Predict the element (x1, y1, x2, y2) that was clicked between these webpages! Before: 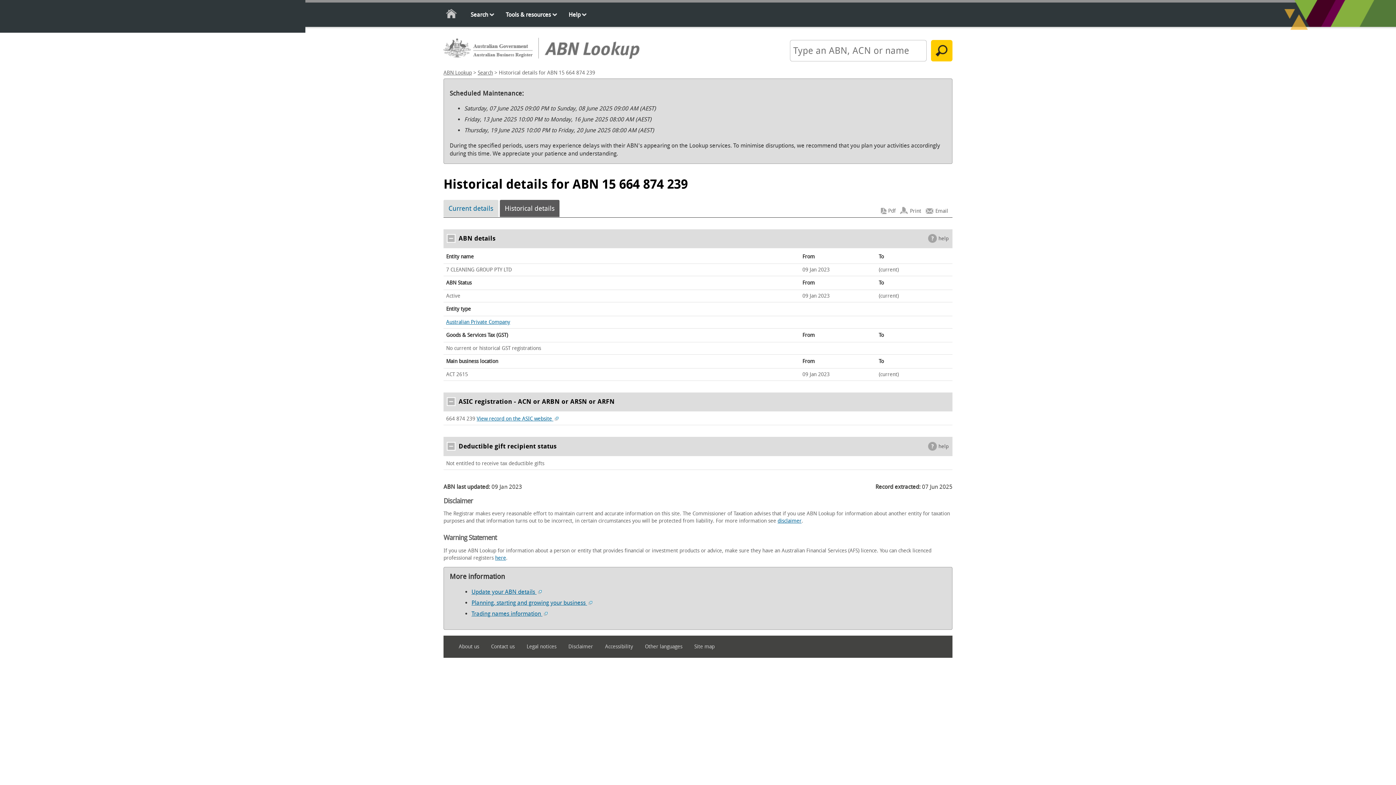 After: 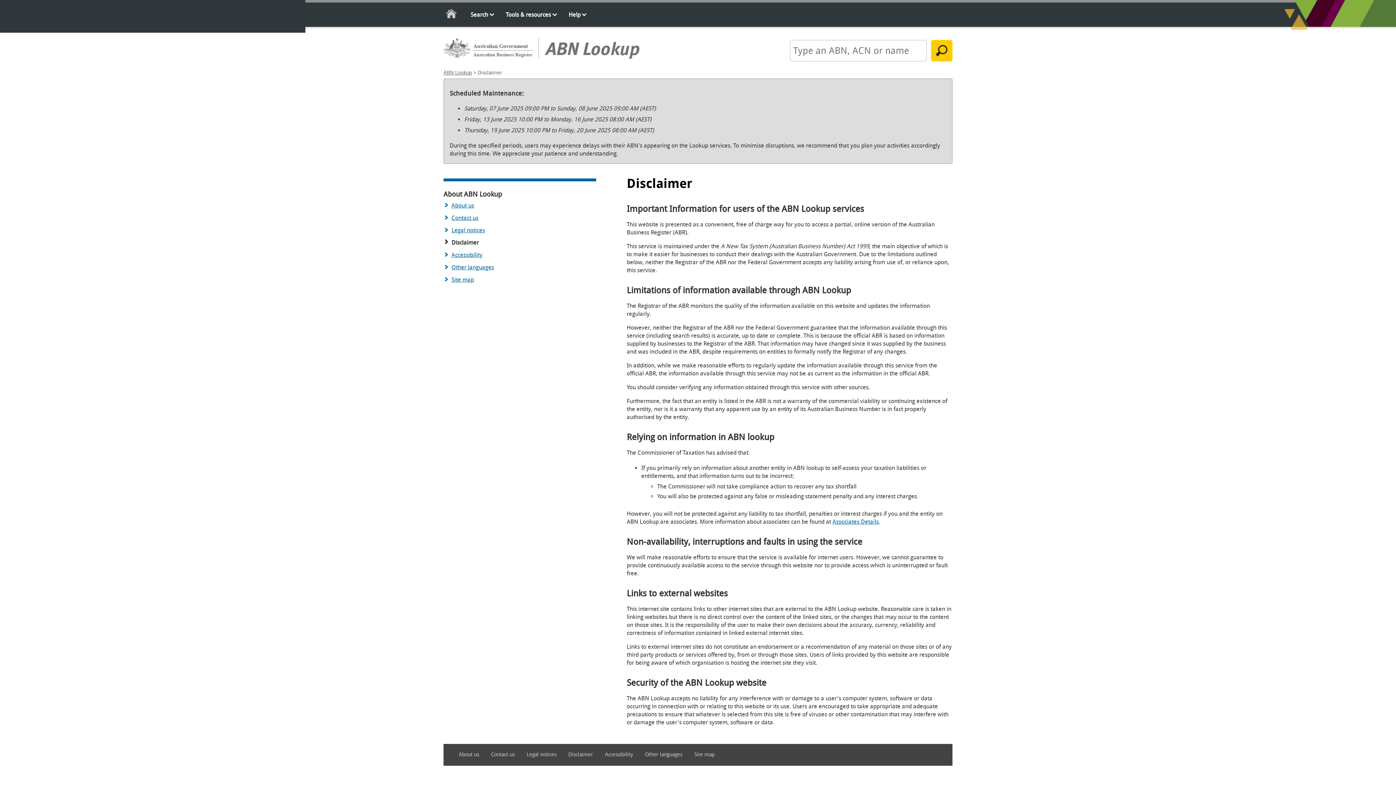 Action: label: Disclaimer bbox: (568, 641, 603, 652)